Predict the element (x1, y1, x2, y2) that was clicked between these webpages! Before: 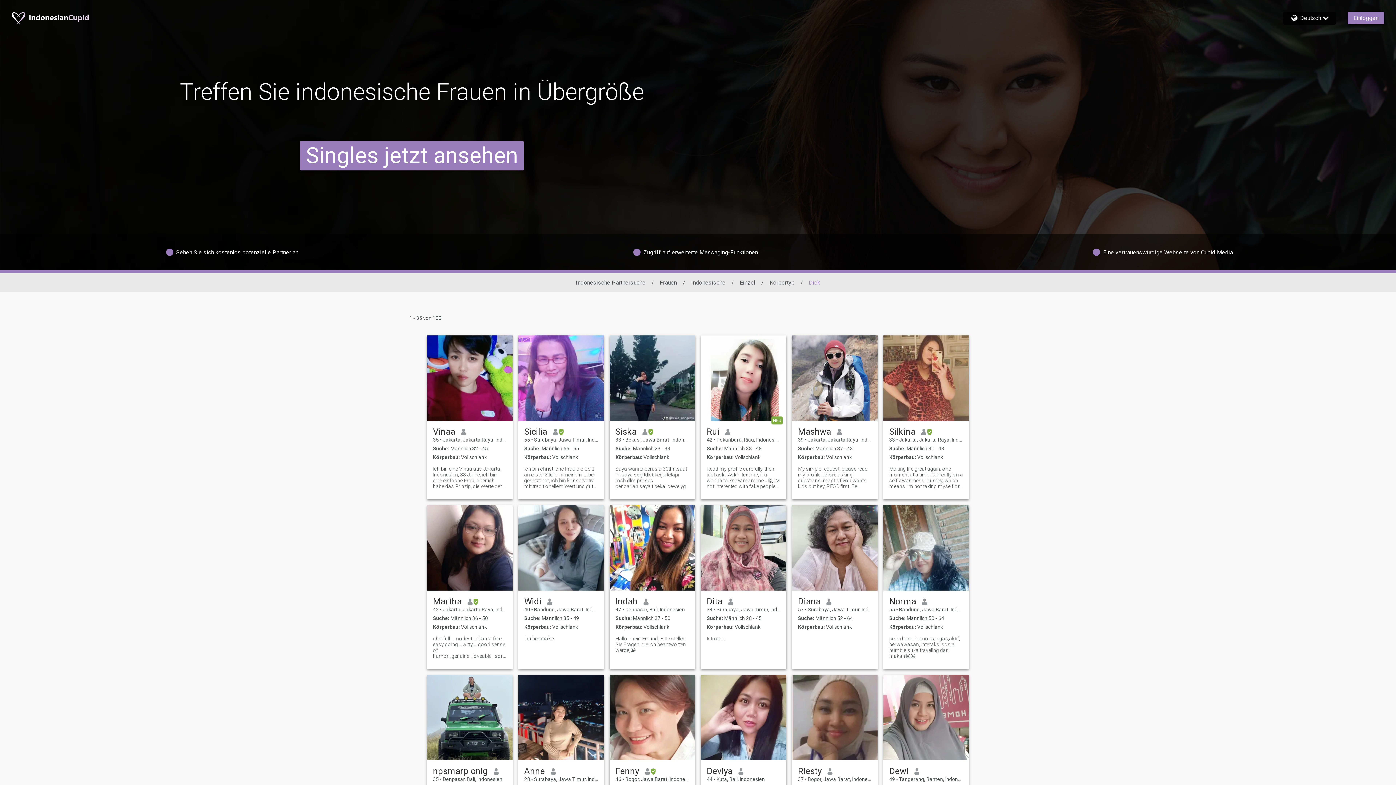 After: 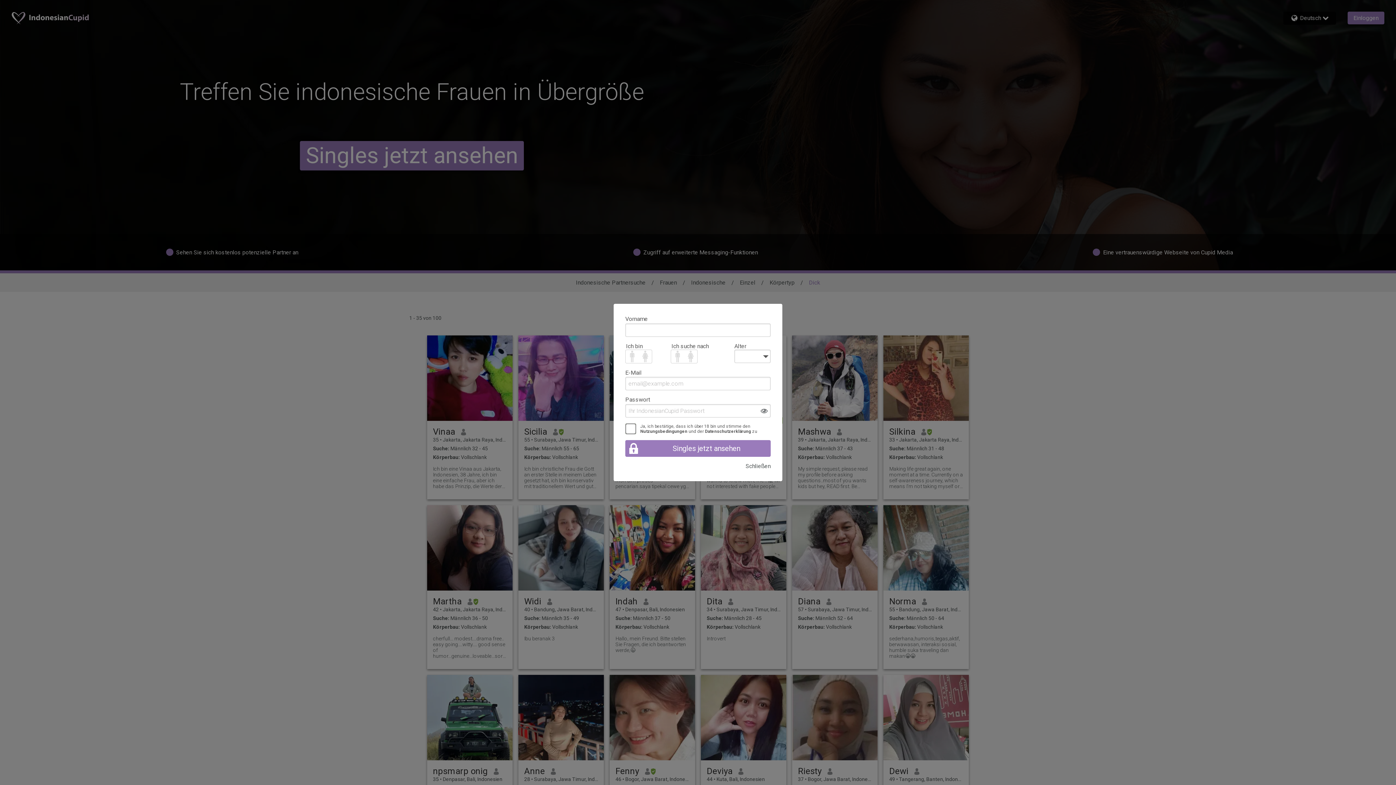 Action: bbox: (798, 466, 872, 489) label: My simple request, please read my profile before asking questions..most of you wants kids but hey, READ first. Be honest with your age, I just turned 40 in 2025. A cat lover, pics are genuine and honest.. don't waste time trying to scam me 😉. Ple